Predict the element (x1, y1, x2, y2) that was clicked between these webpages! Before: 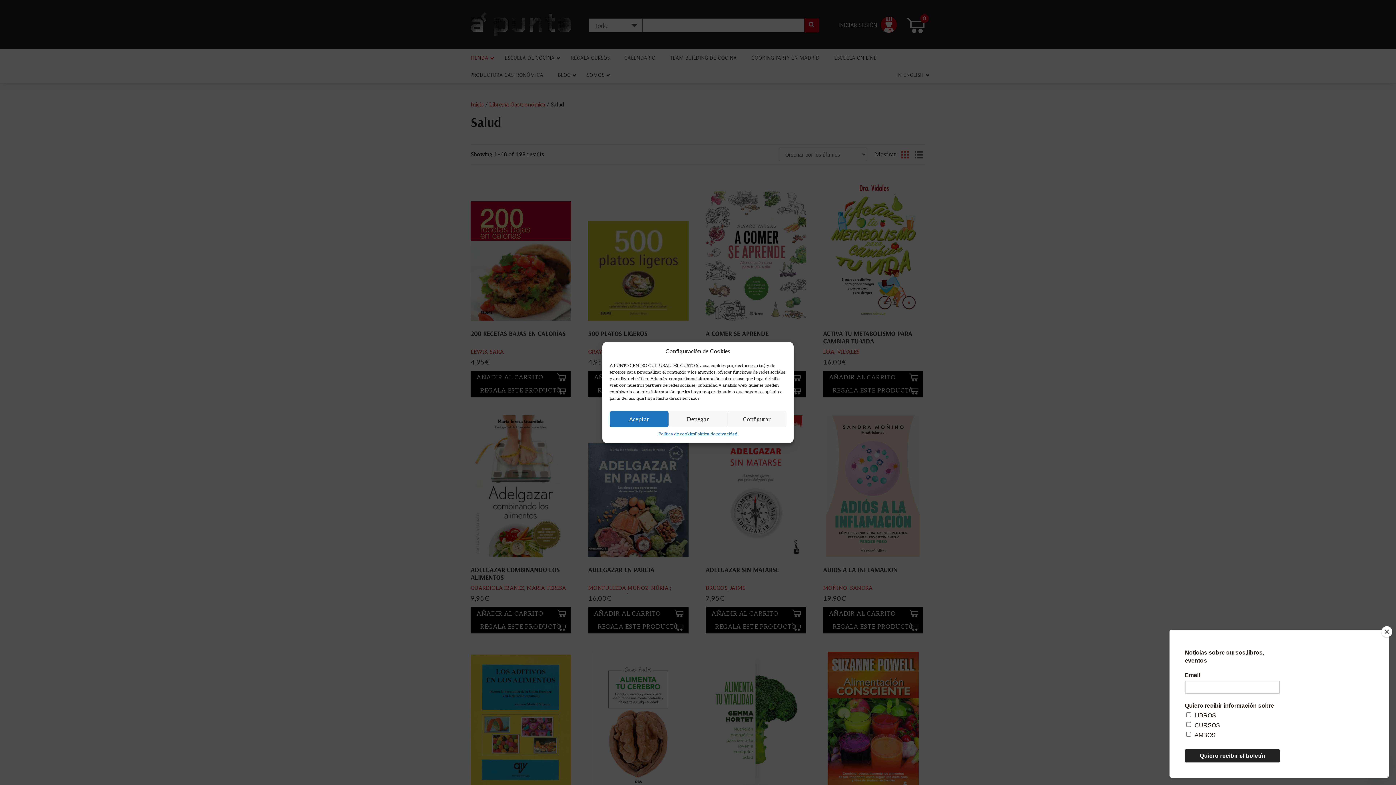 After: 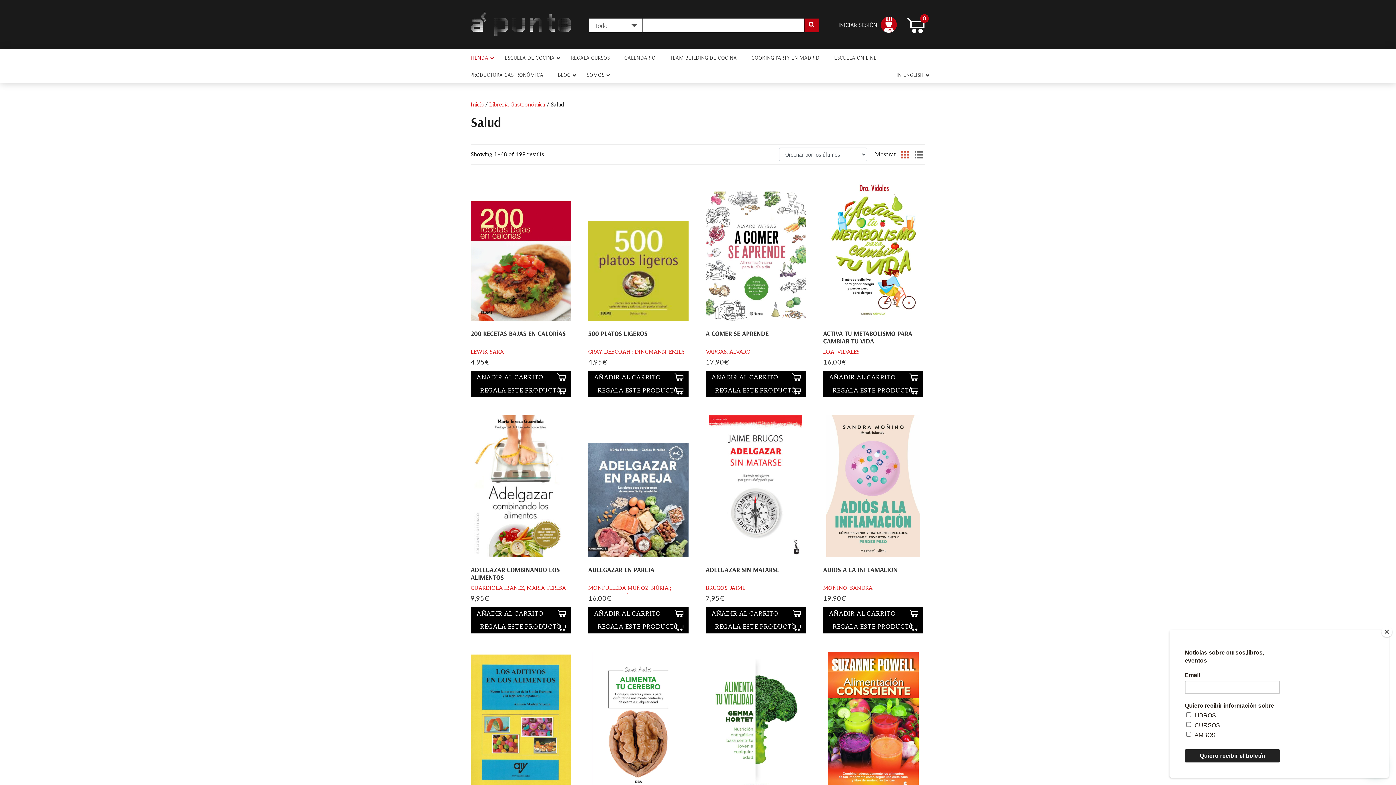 Action: bbox: (609, 411, 668, 427) label: Aceptar